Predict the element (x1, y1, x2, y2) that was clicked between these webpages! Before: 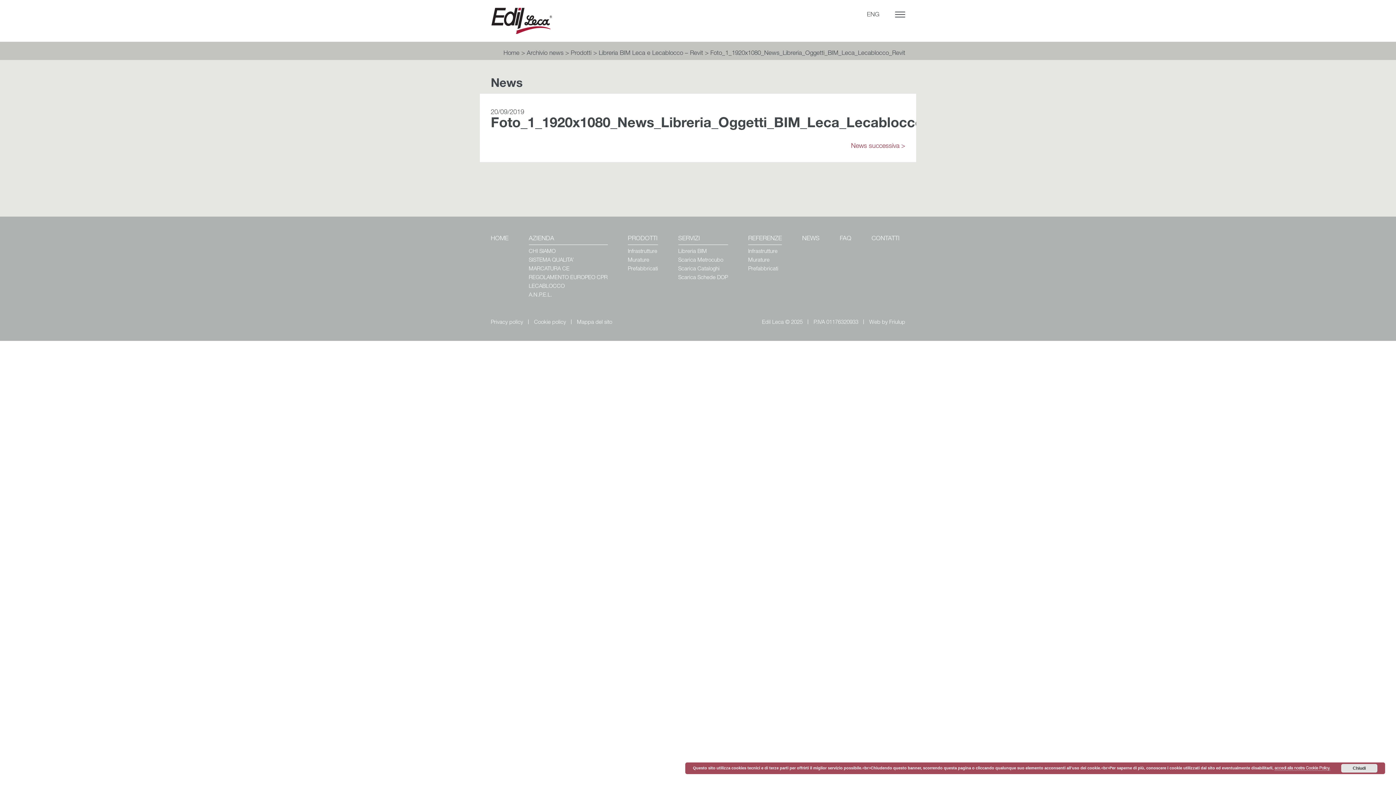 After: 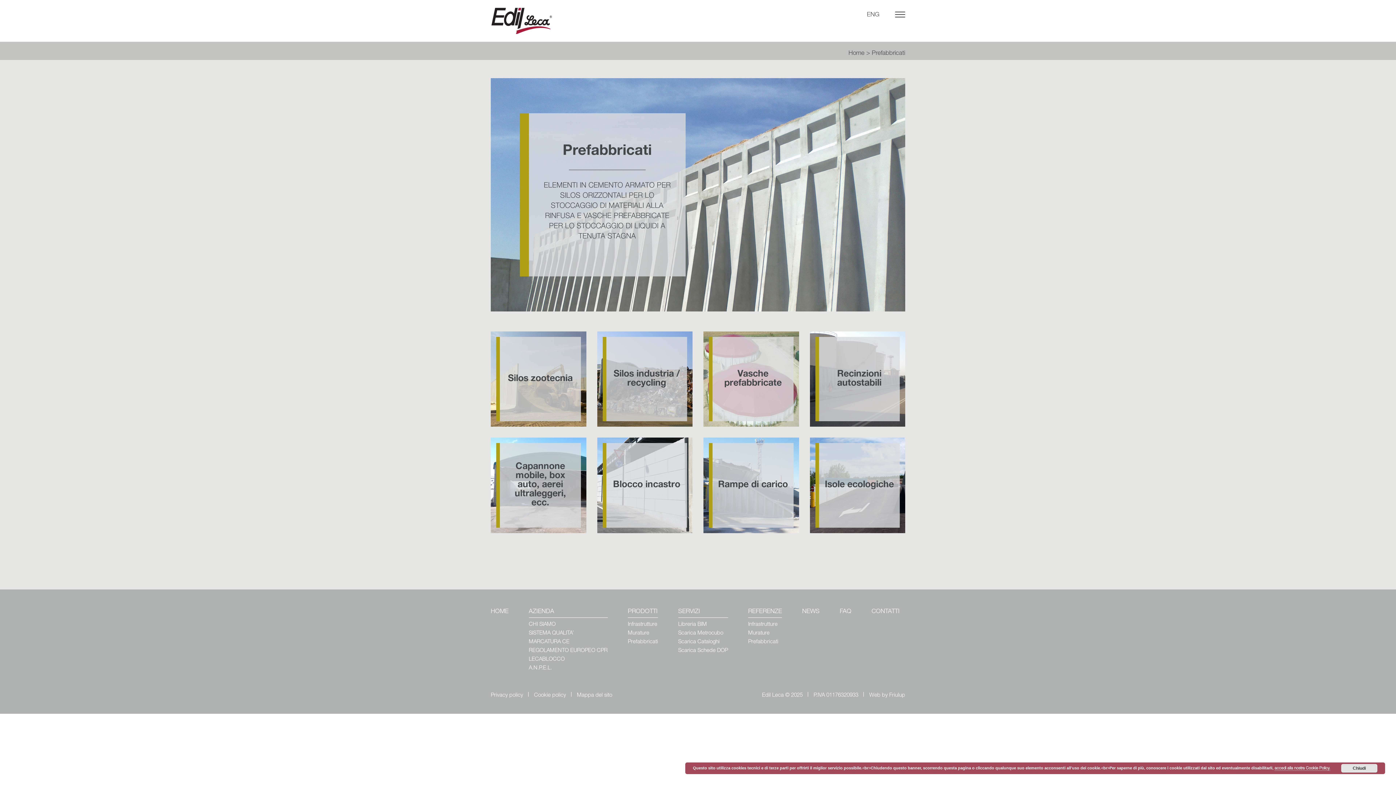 Action: label: Prefabbricati bbox: (748, 266, 778, 272)